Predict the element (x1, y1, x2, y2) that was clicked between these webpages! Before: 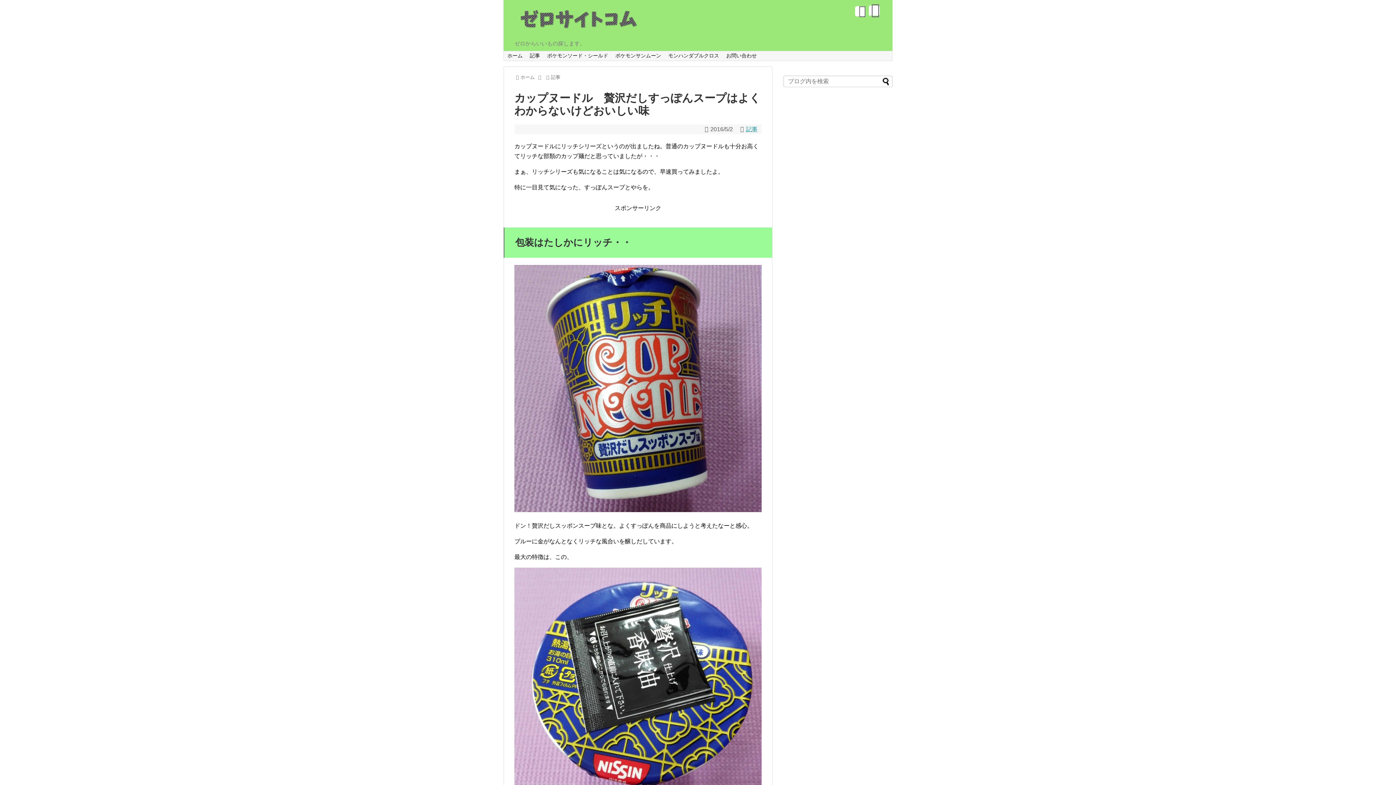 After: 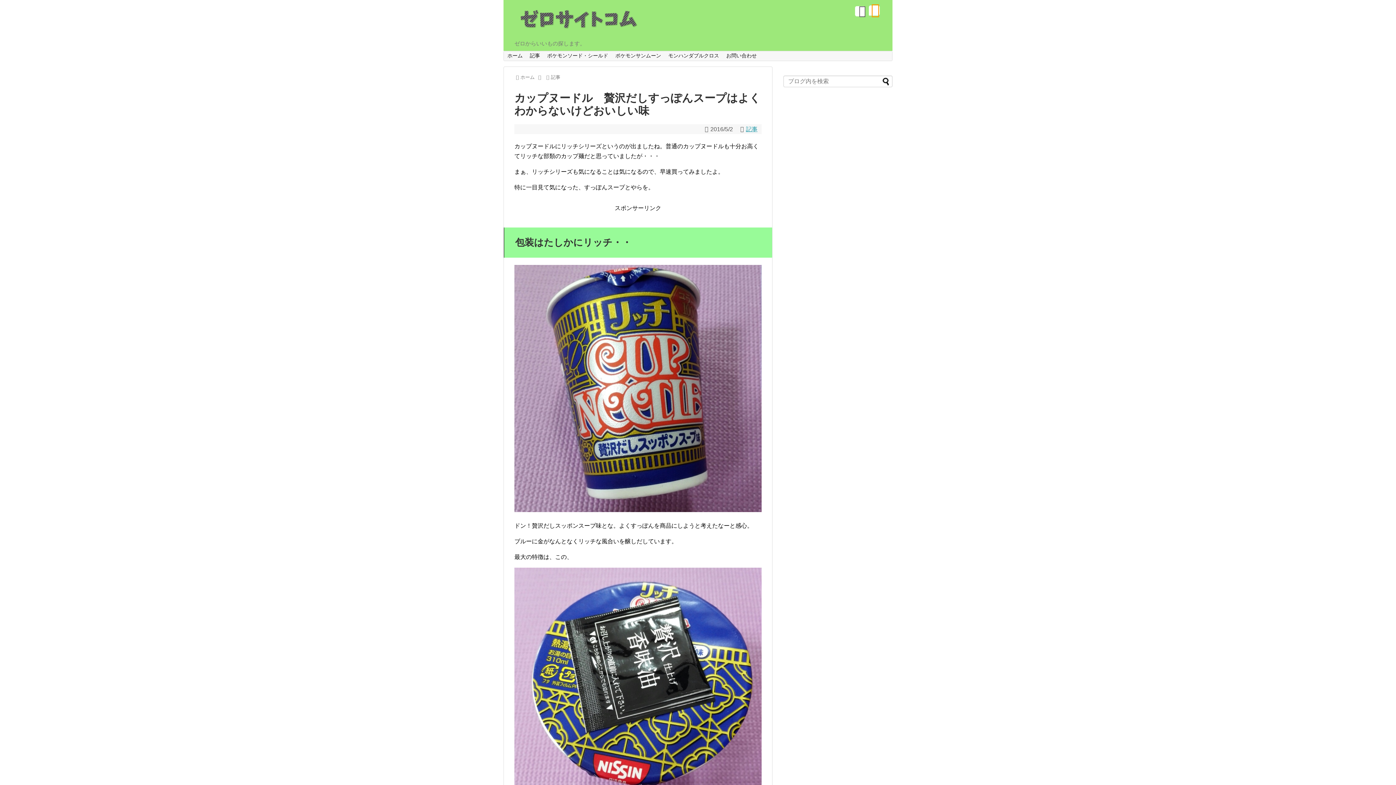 Action: bbox: (868, 8, 880, 16)